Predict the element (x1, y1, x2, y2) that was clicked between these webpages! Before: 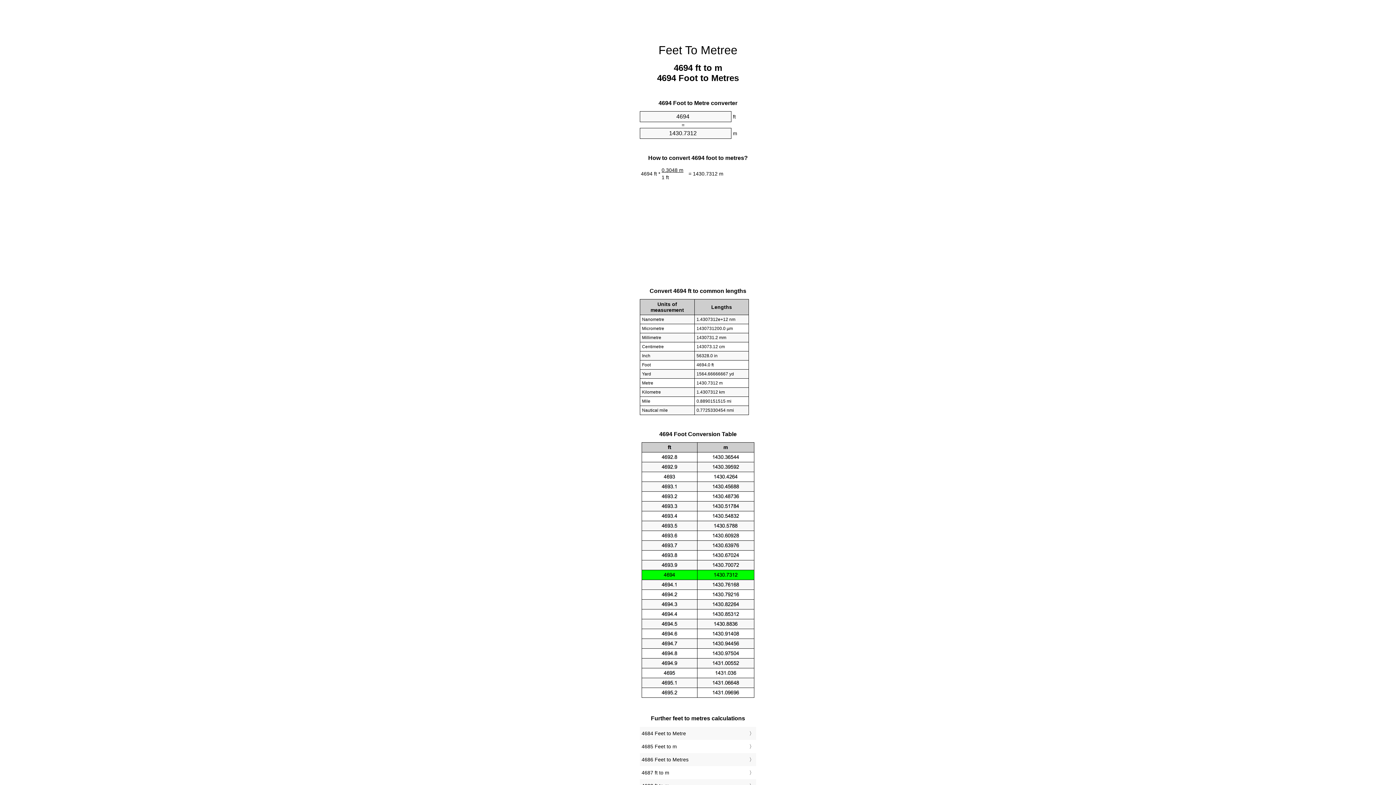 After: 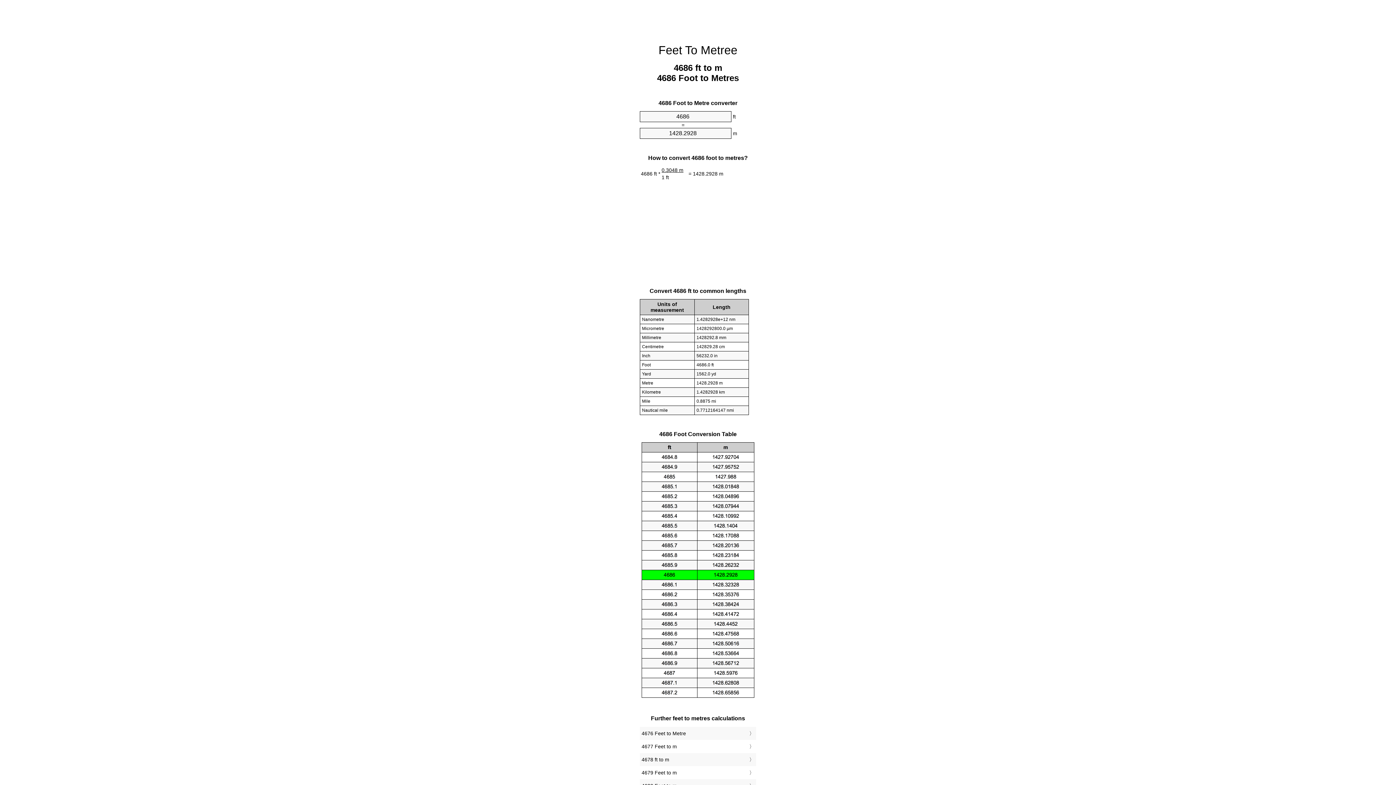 Action: bbox: (641, 755, 754, 764) label: 4686 Feet to Metres